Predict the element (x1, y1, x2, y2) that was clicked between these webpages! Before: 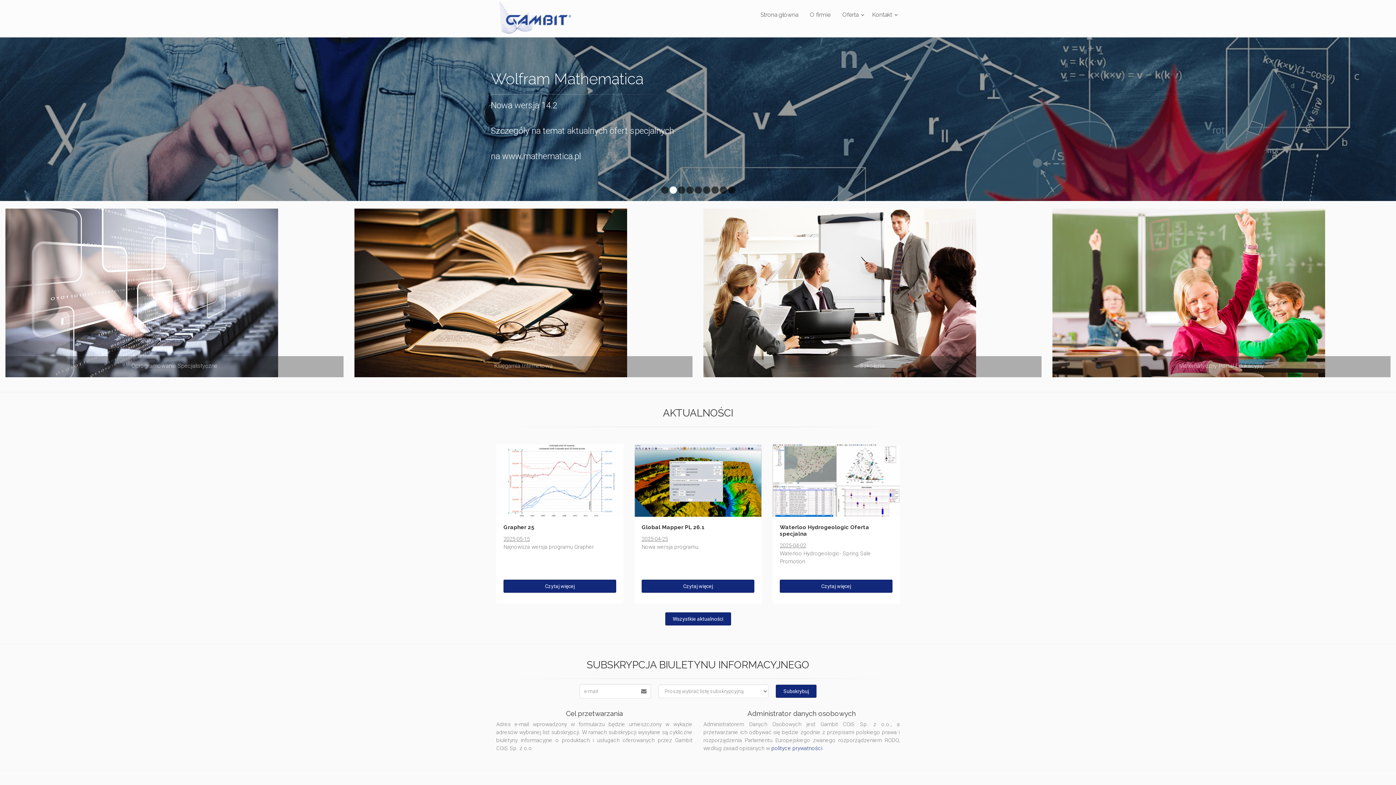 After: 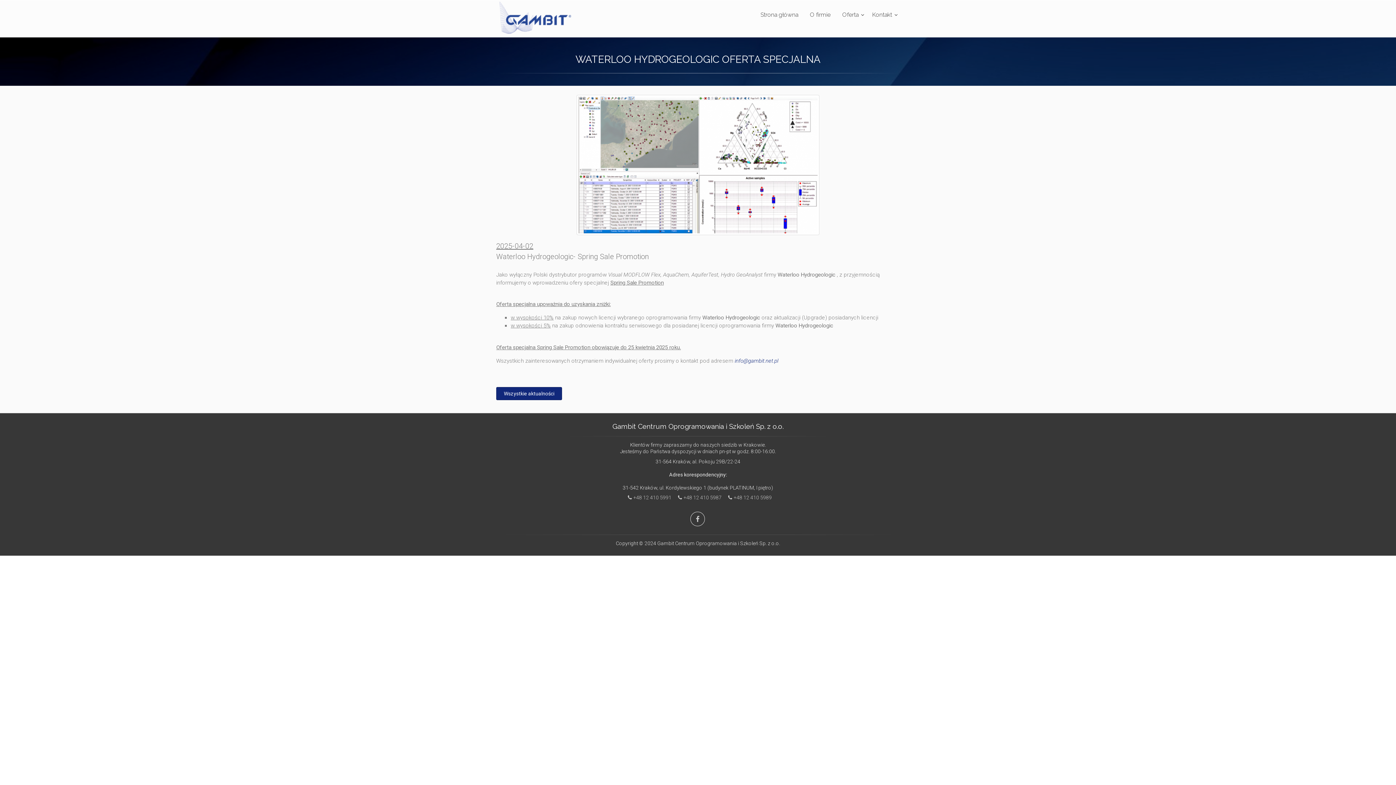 Action: bbox: (780, 580, 892, 593) label: Czytaj więcej